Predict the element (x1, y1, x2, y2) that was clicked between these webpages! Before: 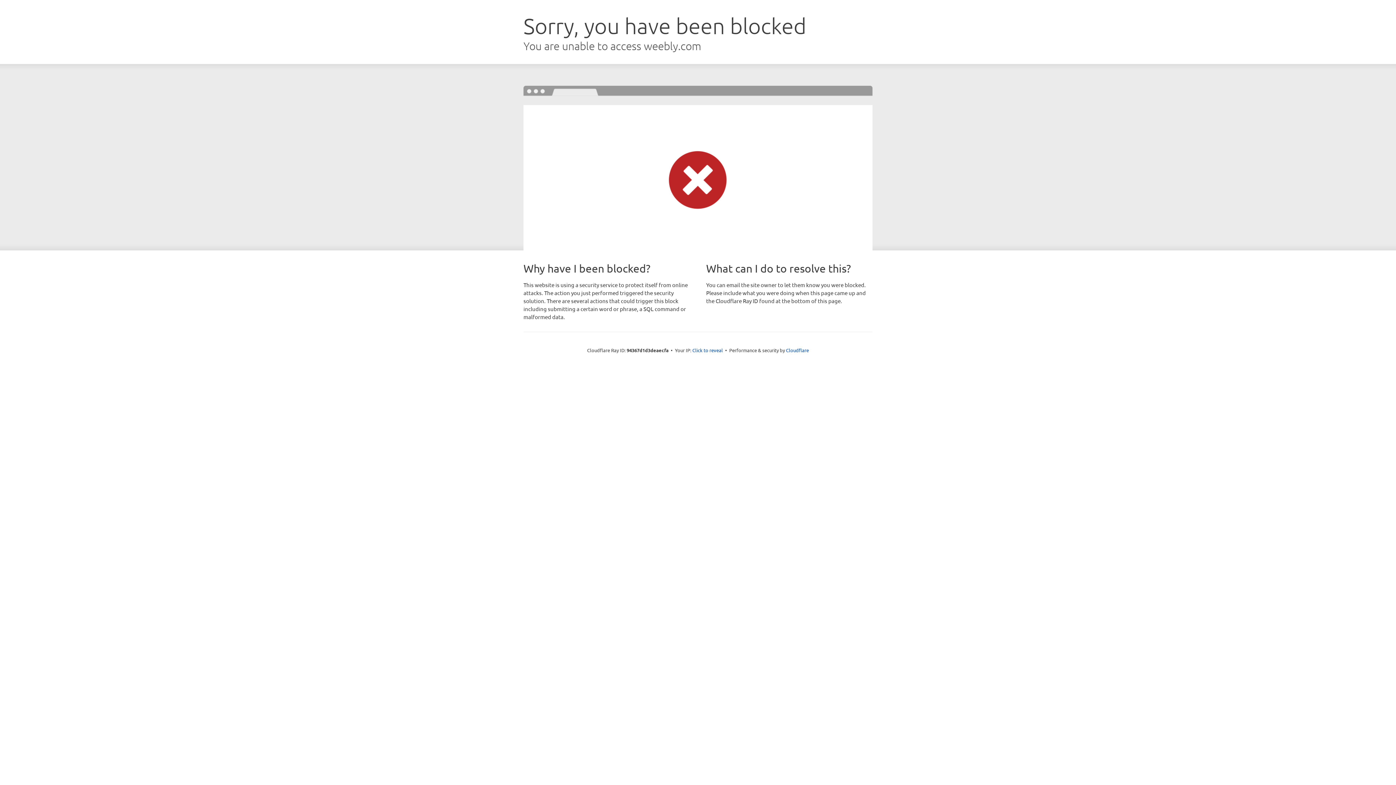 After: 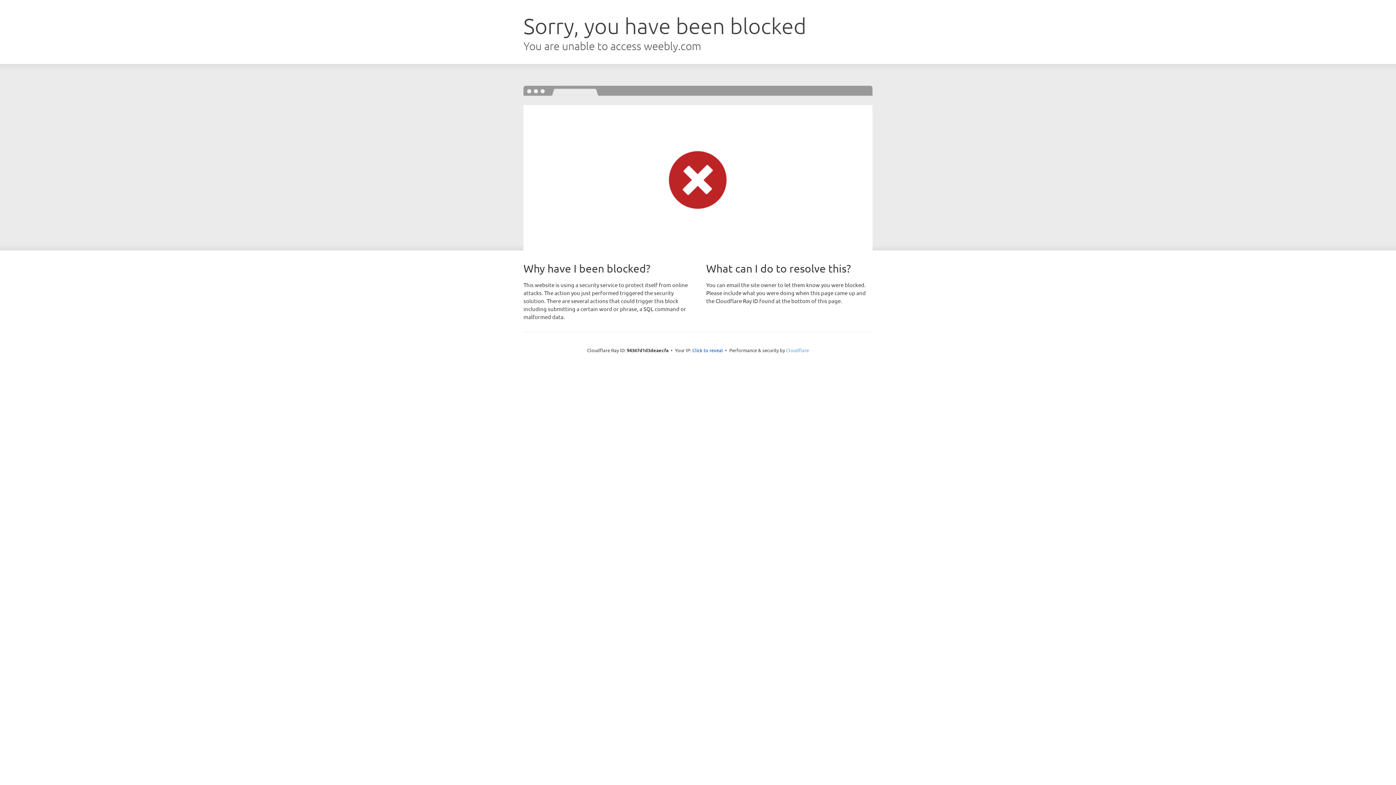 Action: bbox: (786, 347, 809, 353) label: Cloudflare